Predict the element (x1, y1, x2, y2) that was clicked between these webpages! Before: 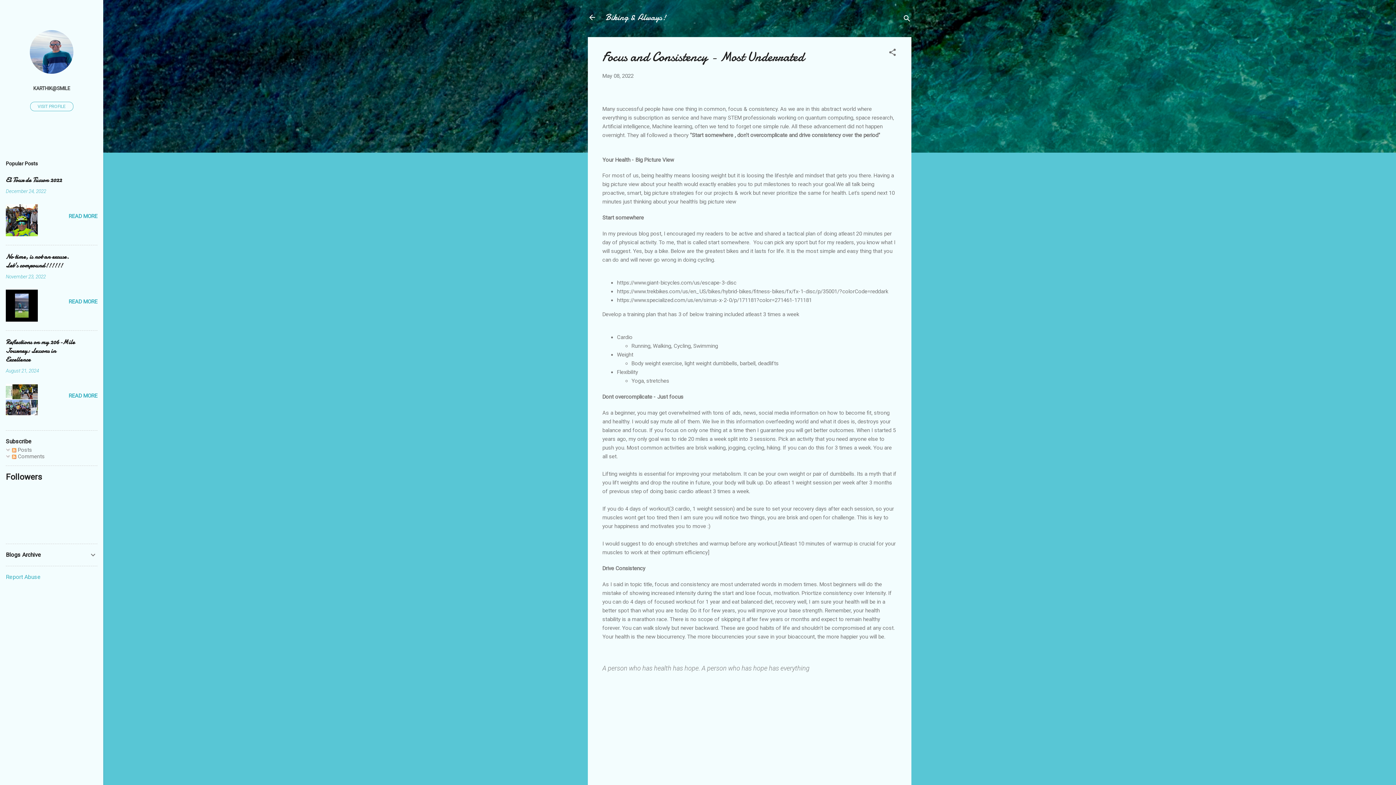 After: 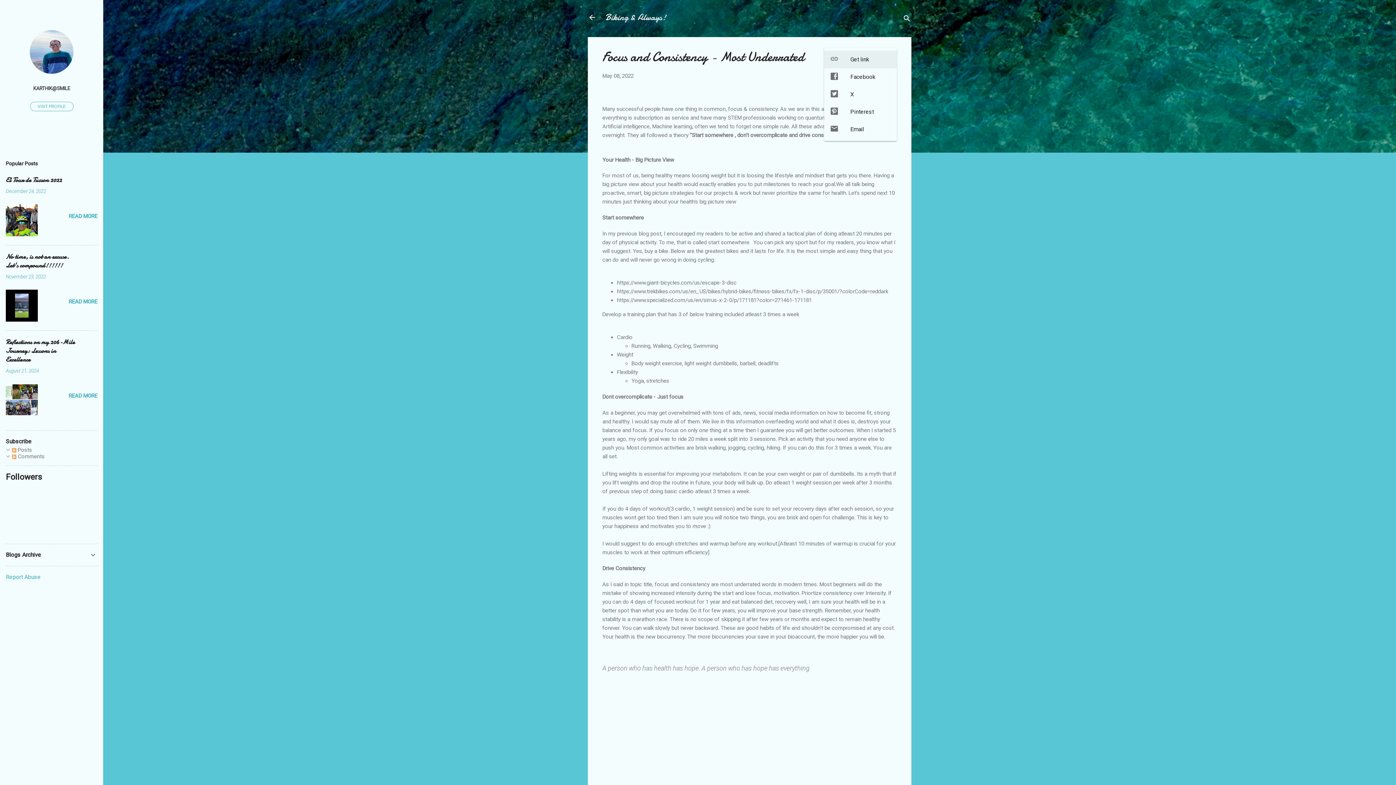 Action: label: Share bbox: (888, 48, 897, 59)